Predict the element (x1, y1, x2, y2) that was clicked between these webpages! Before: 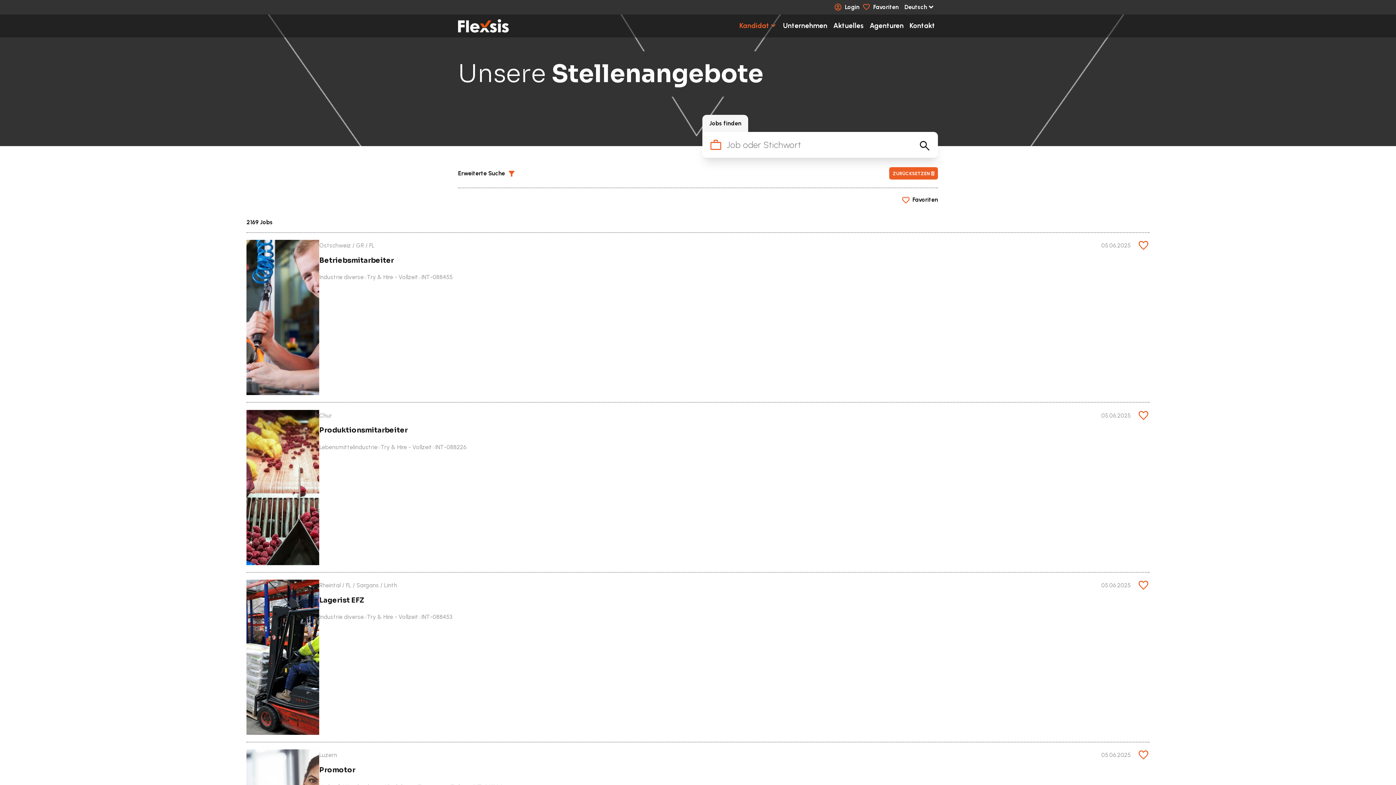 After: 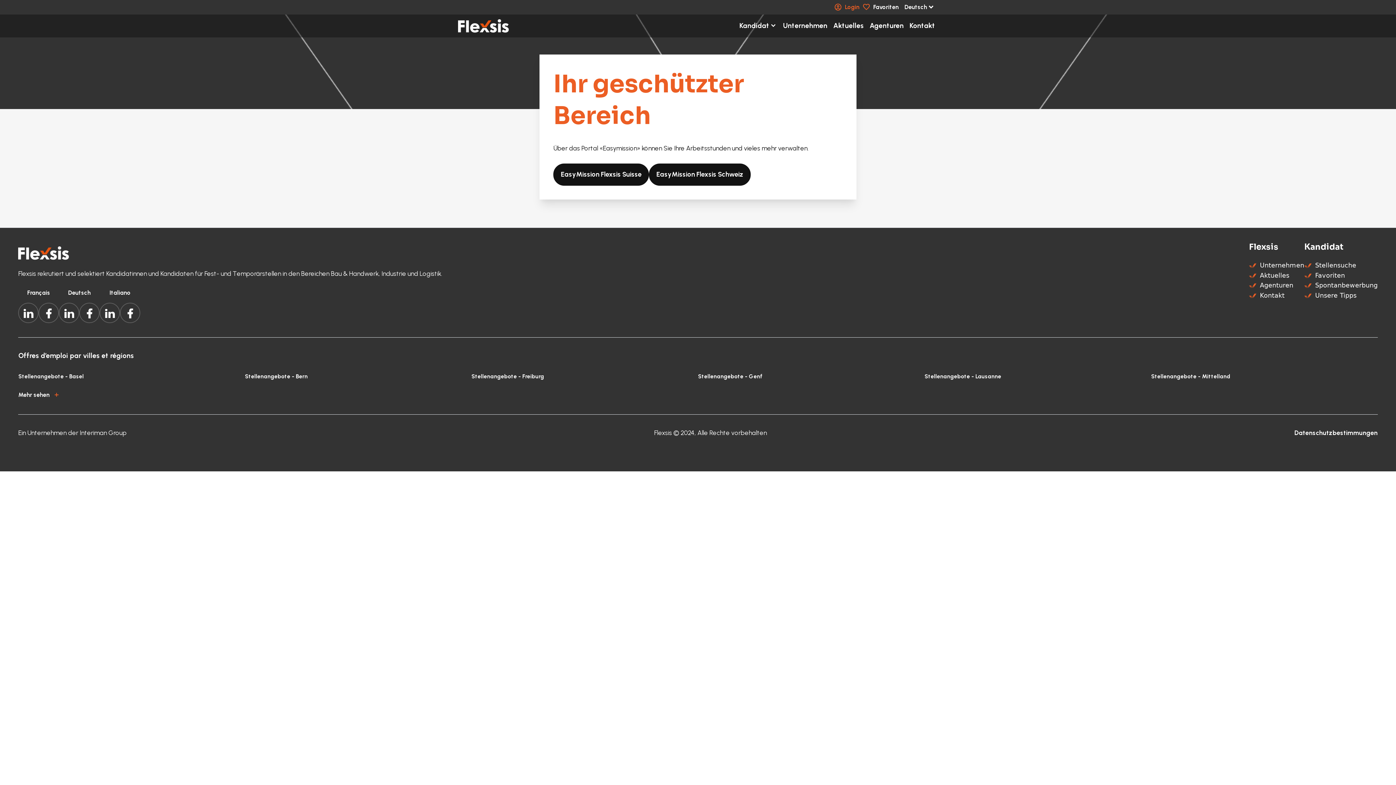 Action: label: Login bbox: (842, 0, 862, 14)